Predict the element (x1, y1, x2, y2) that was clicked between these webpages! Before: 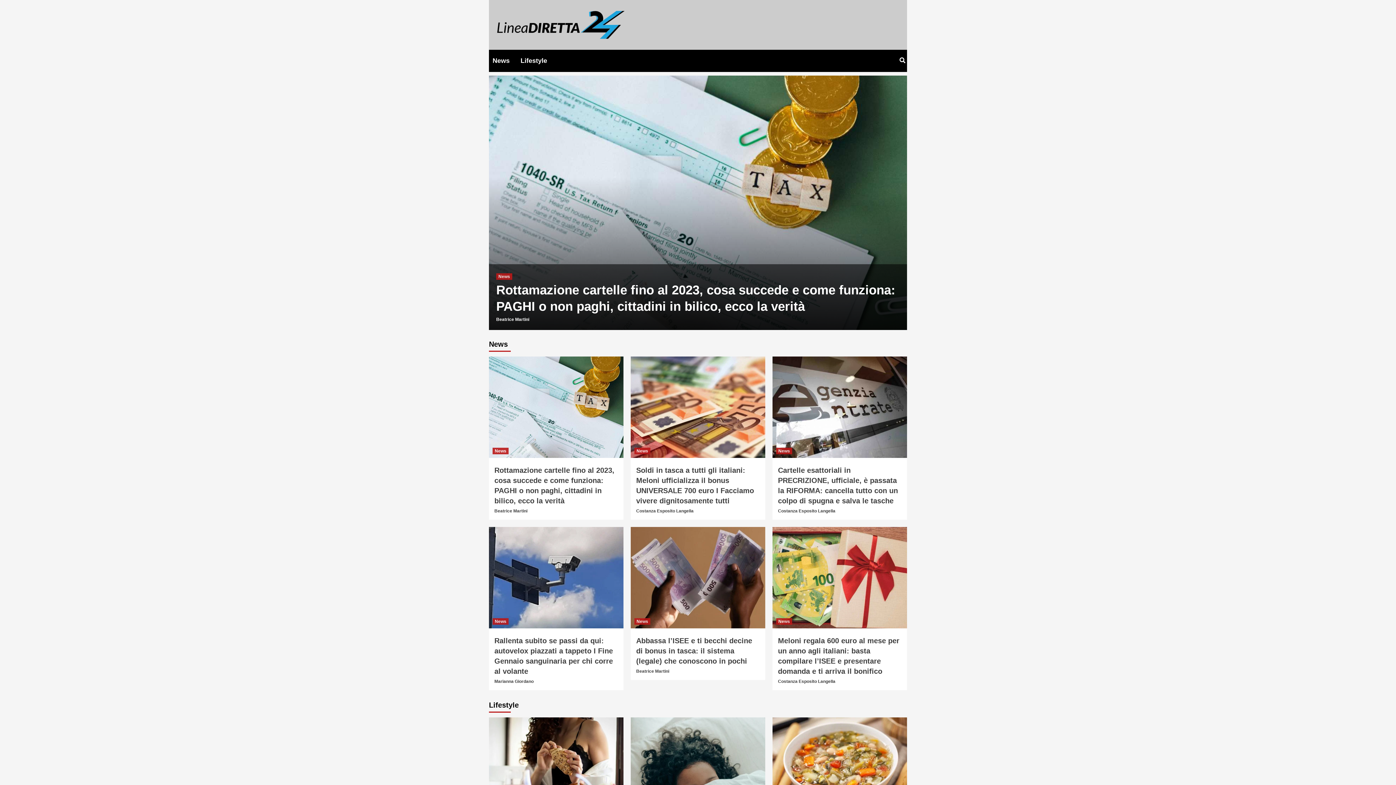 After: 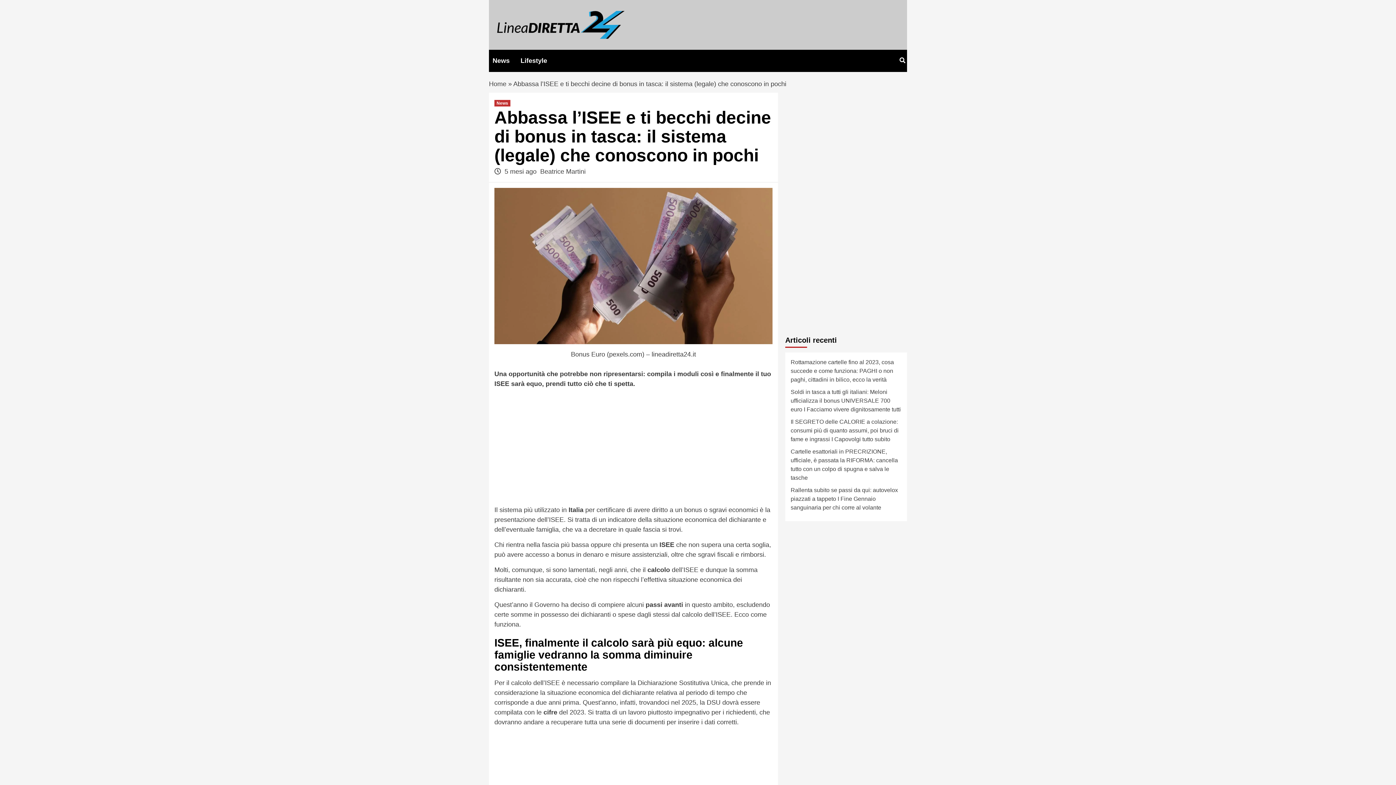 Action: bbox: (630, 527, 765, 628)